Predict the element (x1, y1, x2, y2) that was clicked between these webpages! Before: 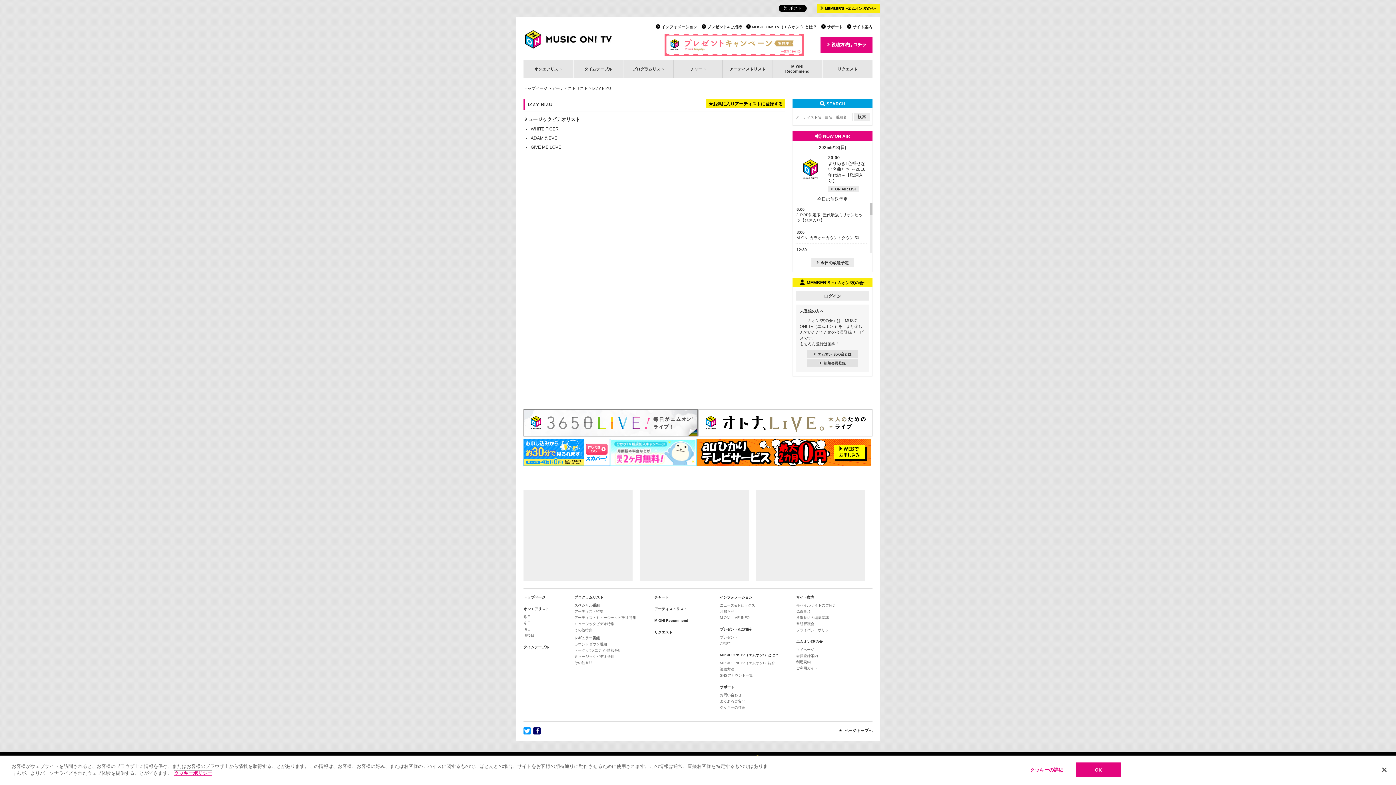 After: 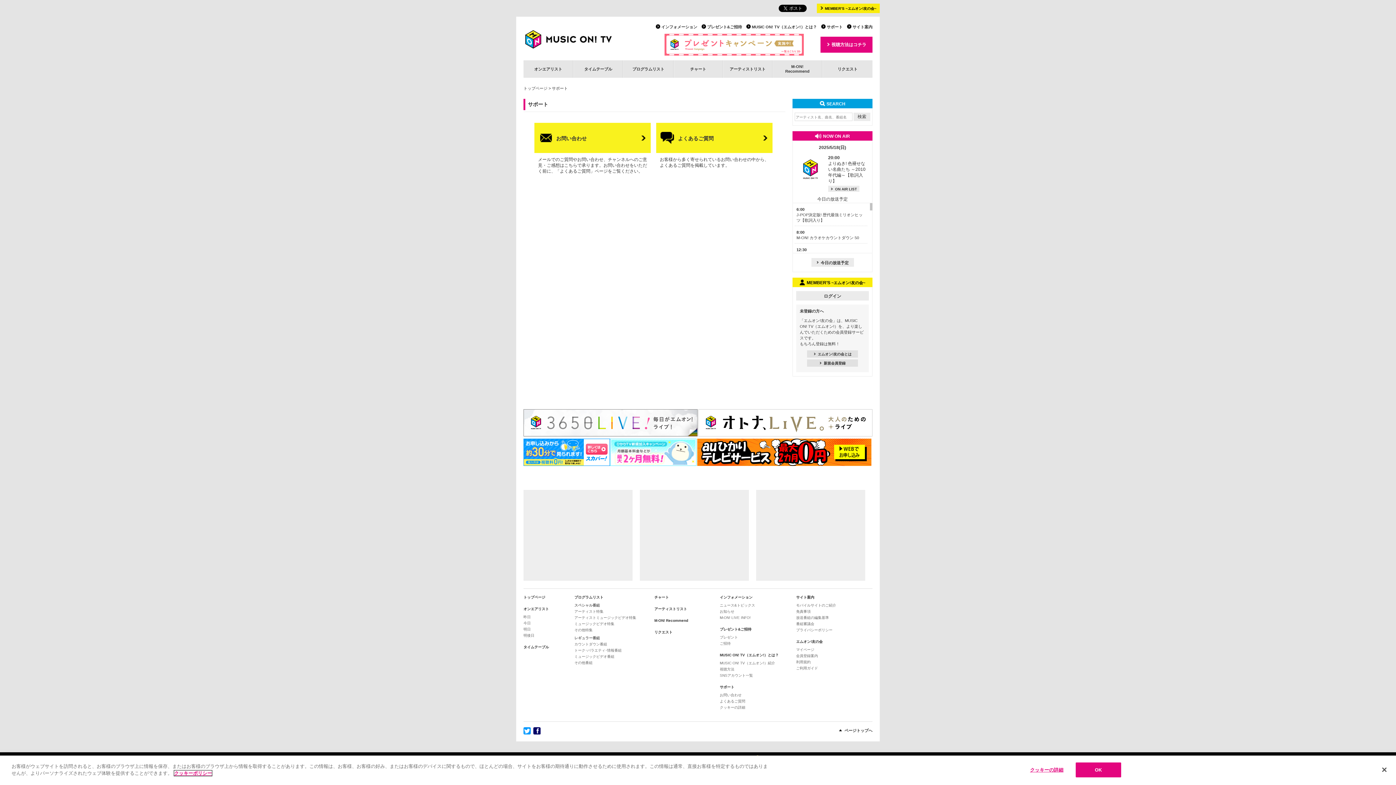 Action: label: サポート bbox: (720, 685, 734, 689)